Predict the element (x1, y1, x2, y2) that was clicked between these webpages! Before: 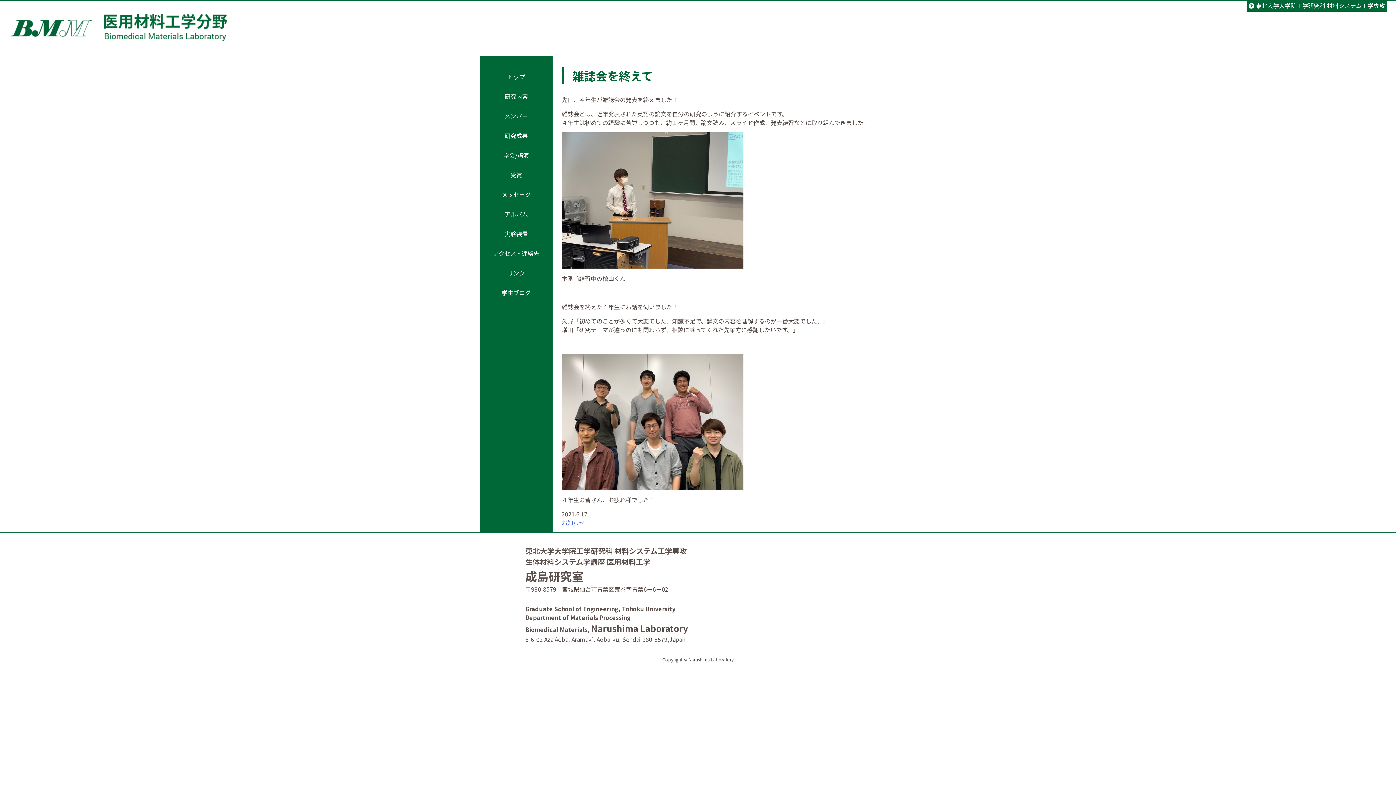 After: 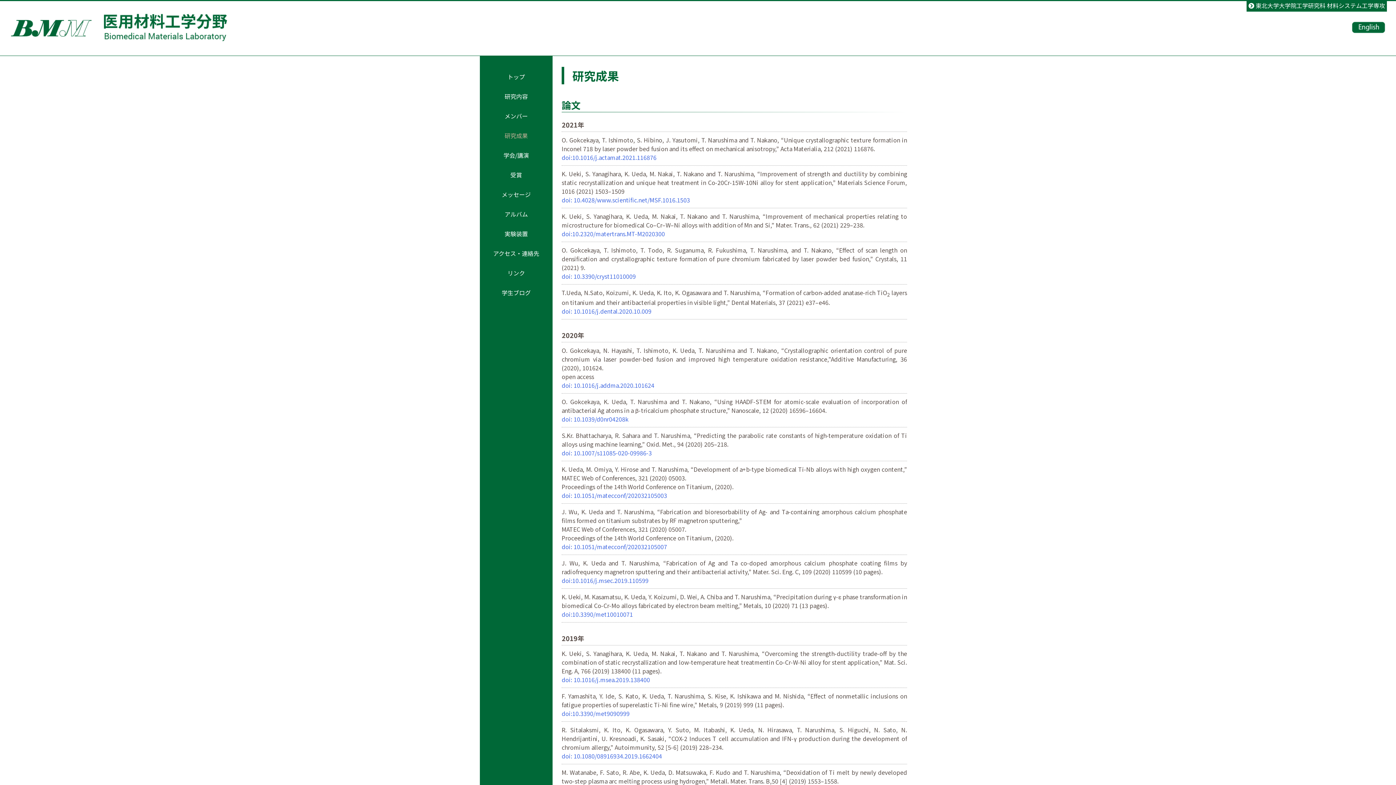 Action: bbox: (504, 131, 528, 140) label: 研究成果